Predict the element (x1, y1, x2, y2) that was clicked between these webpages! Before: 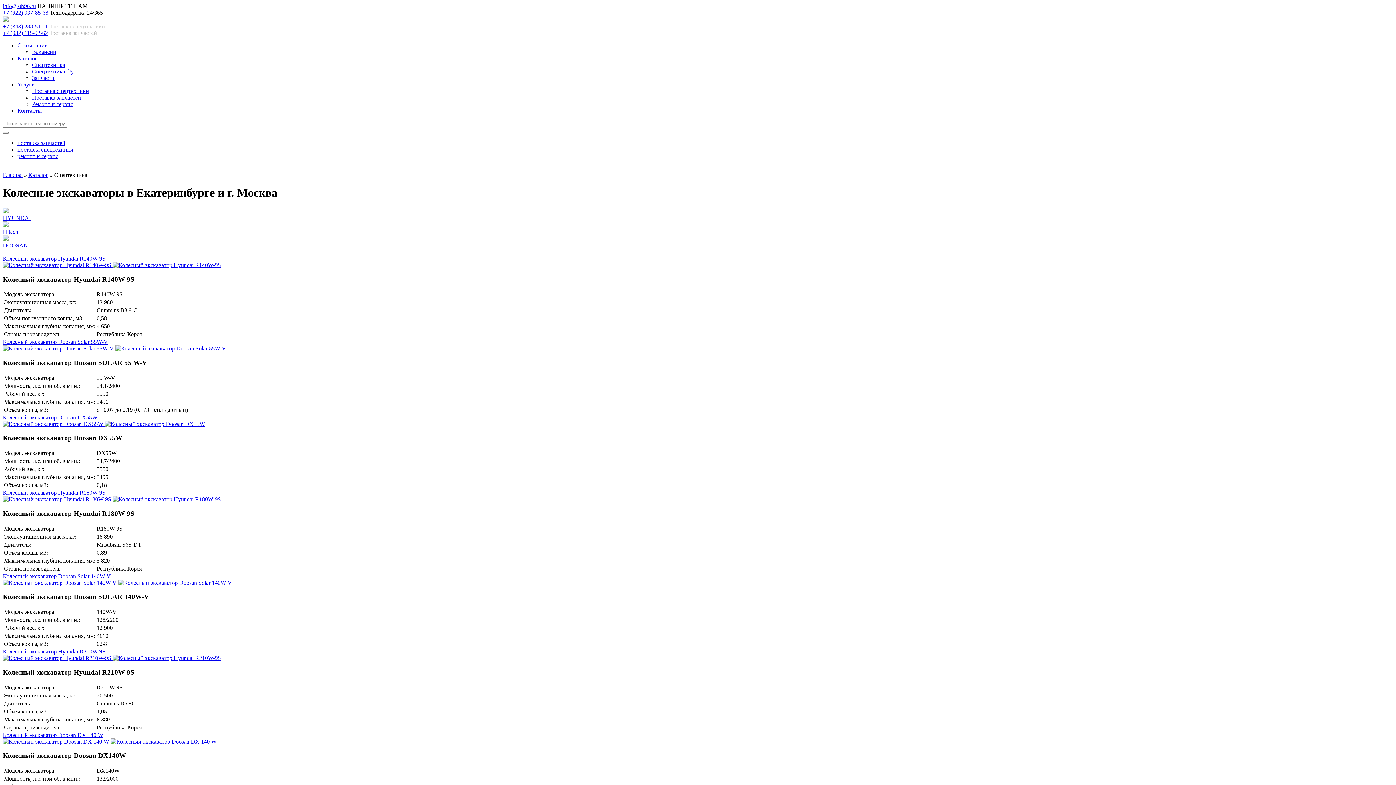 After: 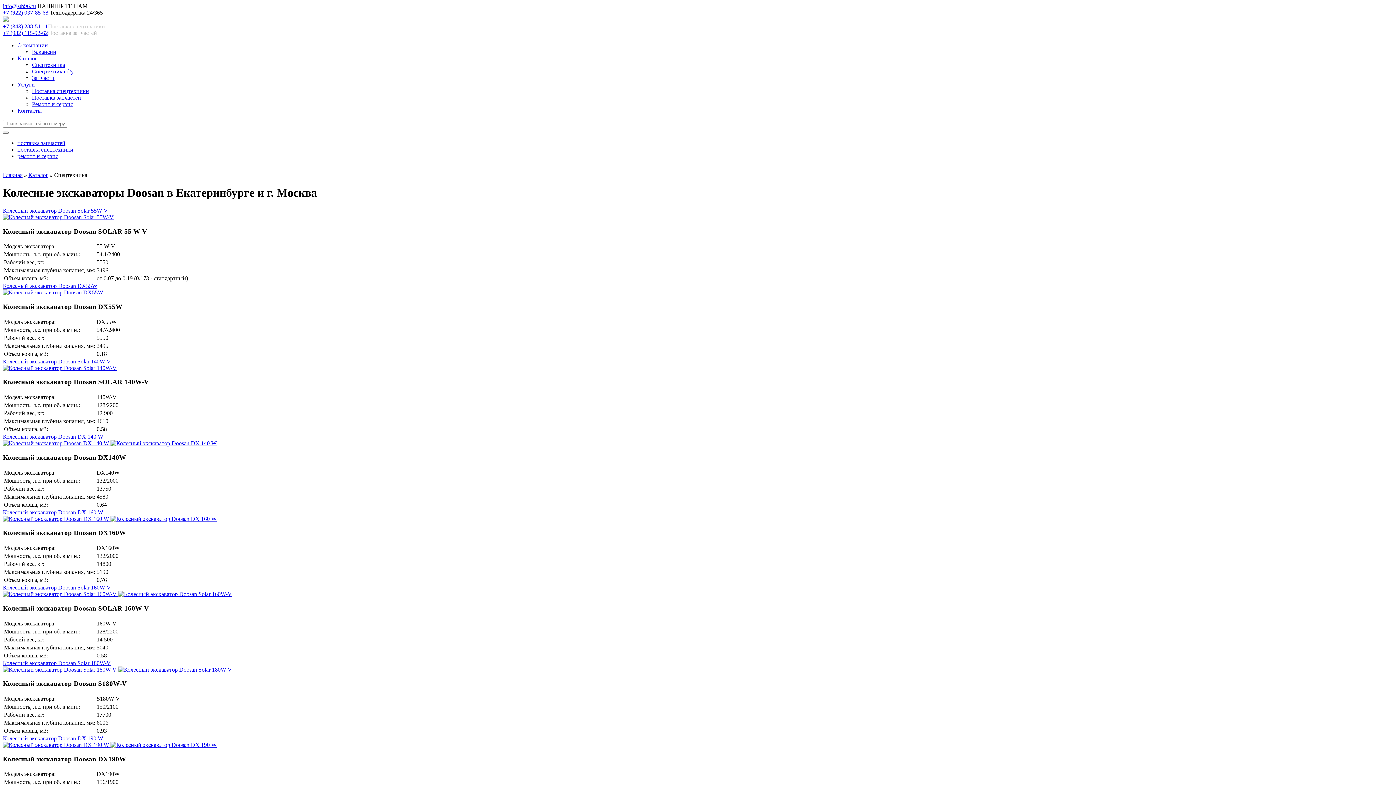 Action: bbox: (2, 242, 28, 248) label: DOOSAN